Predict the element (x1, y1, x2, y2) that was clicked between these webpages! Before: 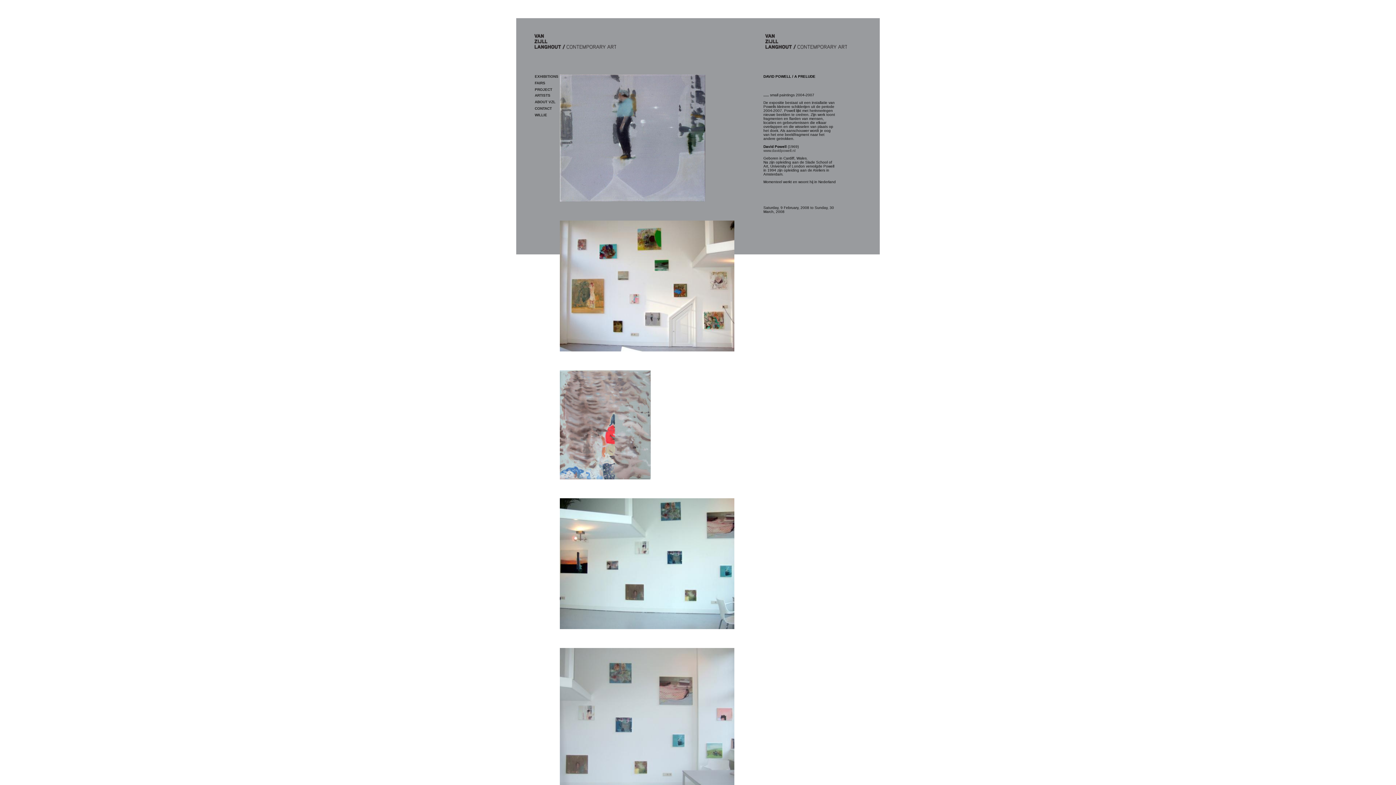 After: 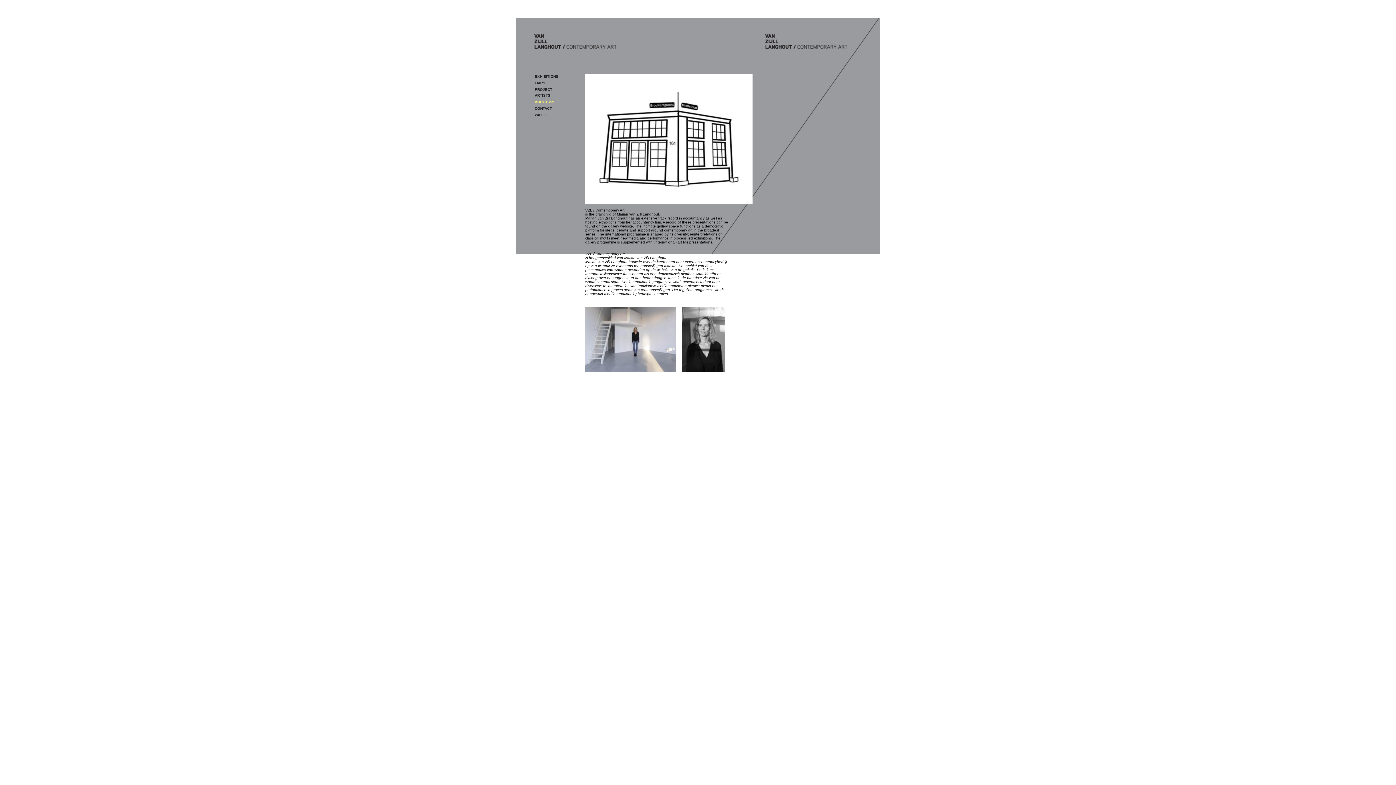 Action: label: ABOUT VZL bbox: (534, 100, 555, 104)